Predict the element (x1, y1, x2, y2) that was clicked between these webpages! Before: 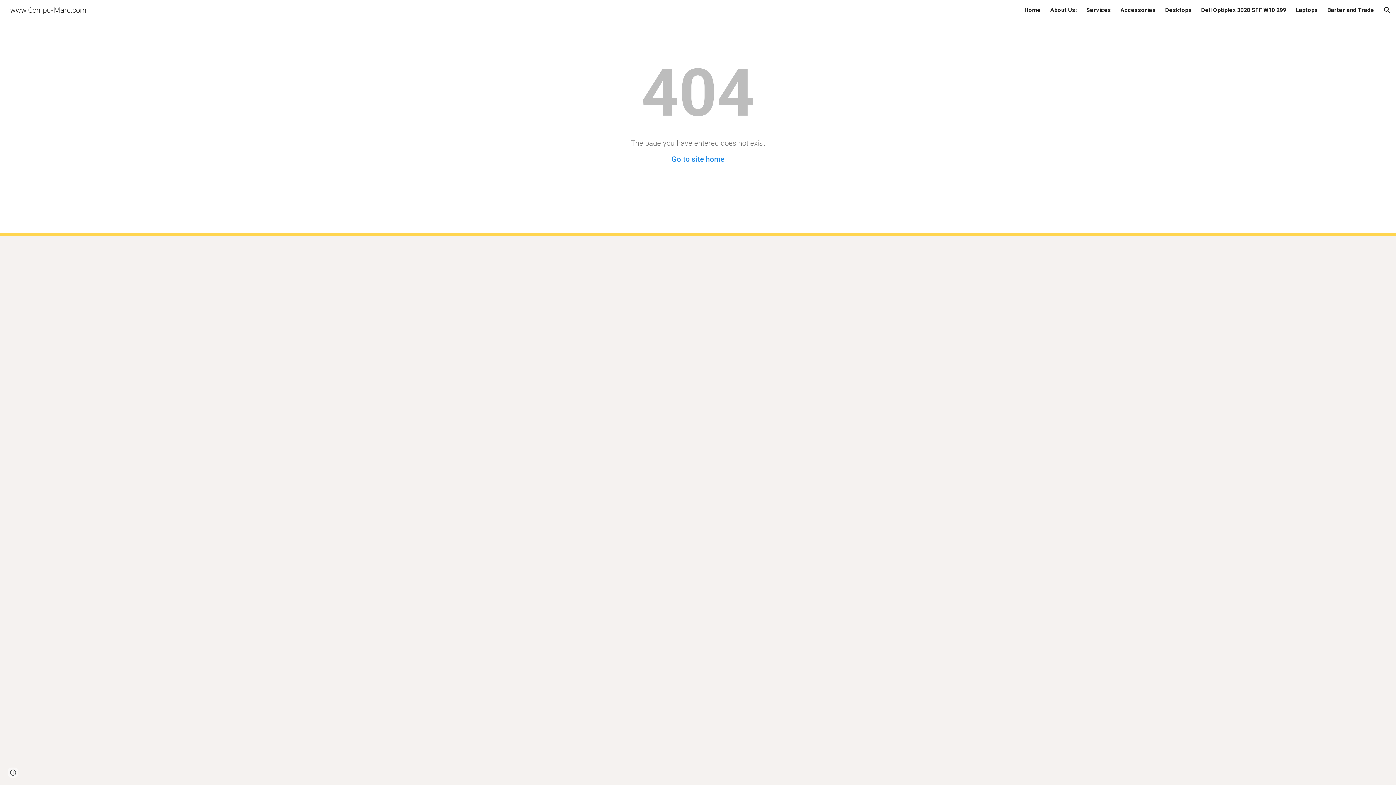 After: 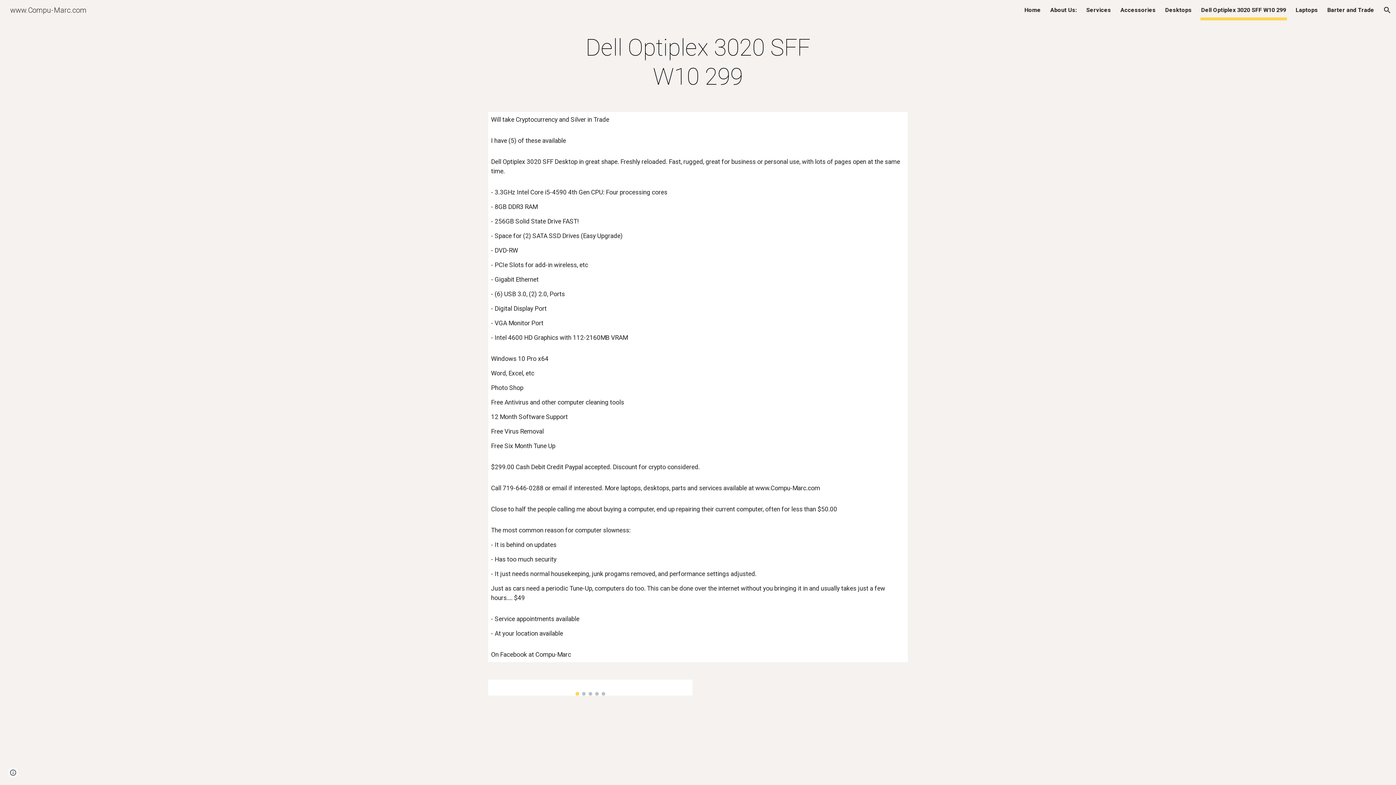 Action: bbox: (1201, 5, 1286, 15) label: Dell Optiplex 3020 SFF W10 299